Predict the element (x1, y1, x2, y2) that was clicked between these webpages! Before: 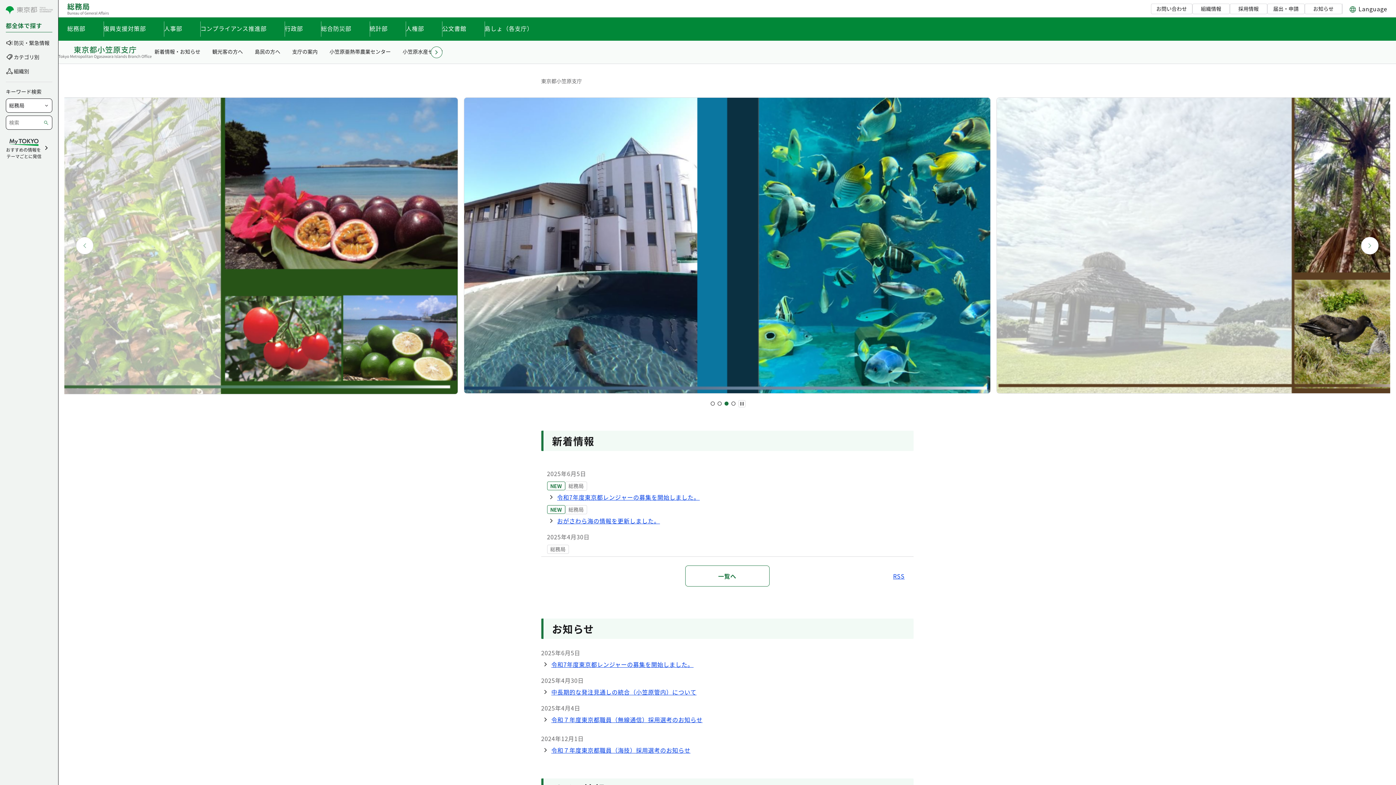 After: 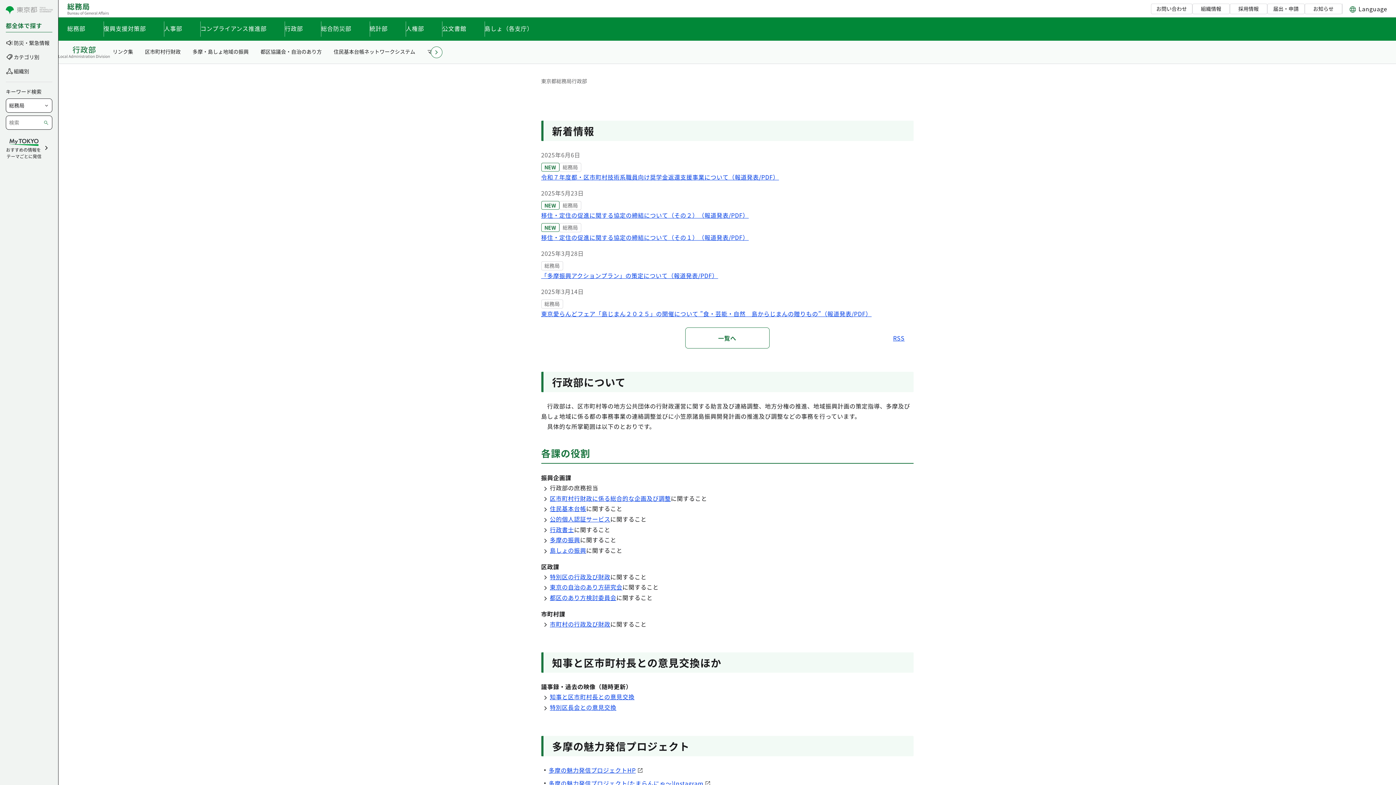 Action: bbox: (284, 21, 303, 37) label: 行政部